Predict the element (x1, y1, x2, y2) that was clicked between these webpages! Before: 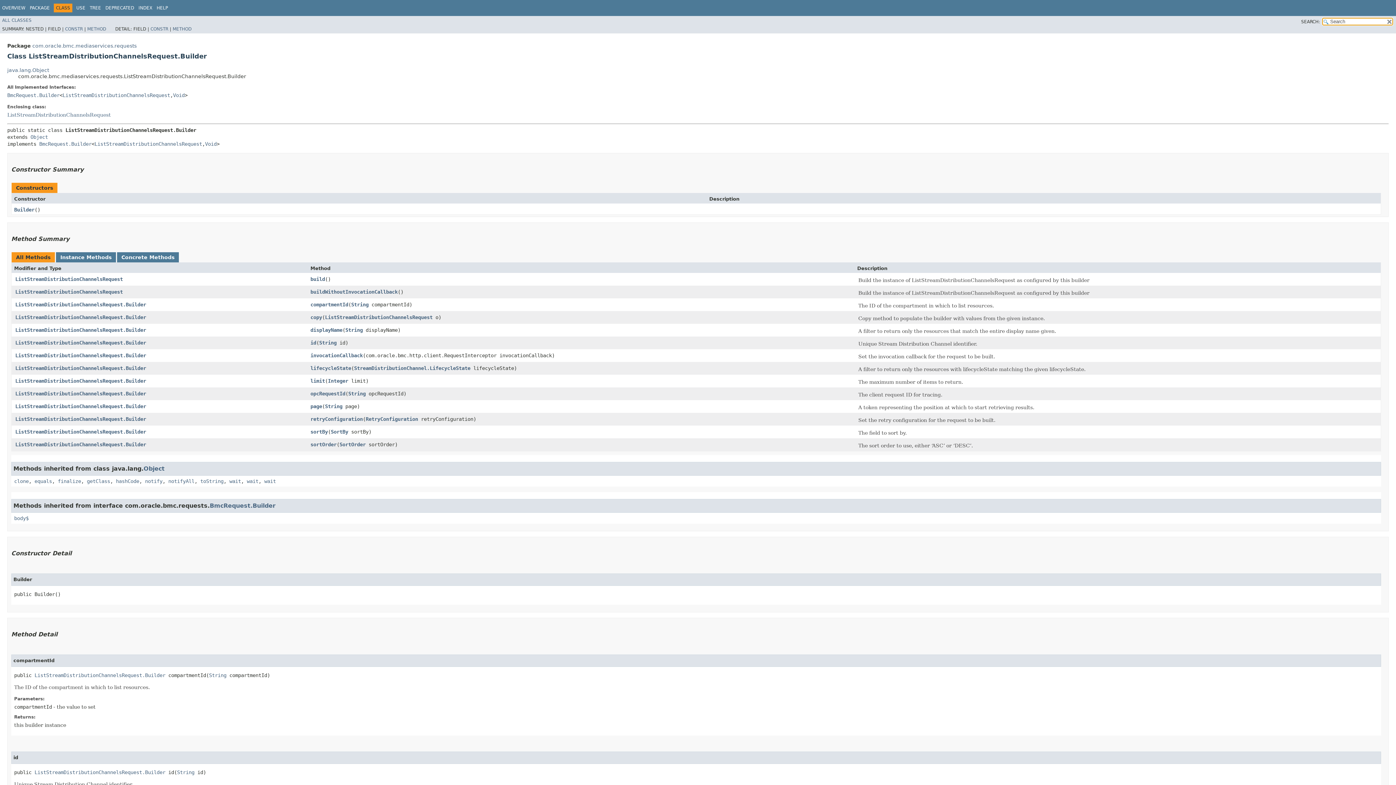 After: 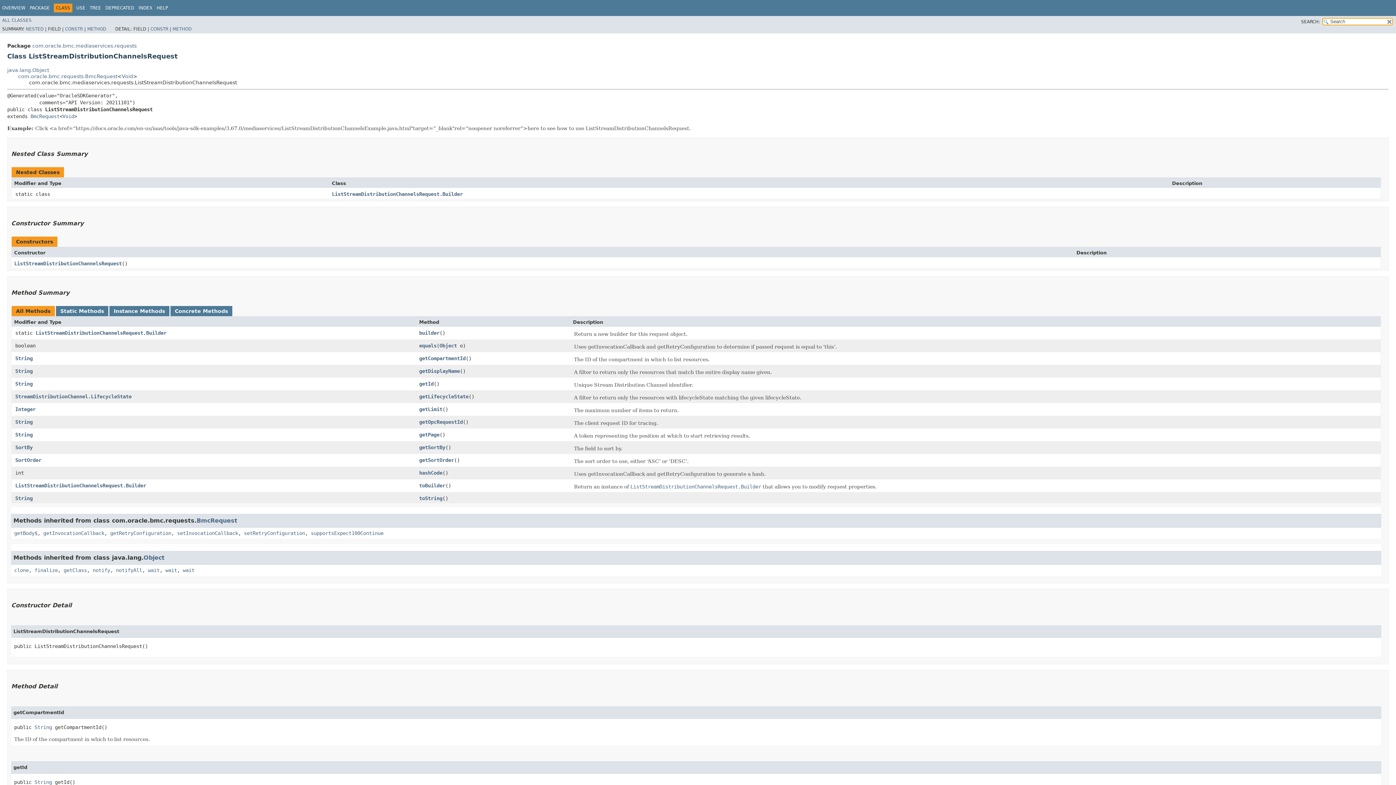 Action: label: ListStreamDistributionChannelsRequest bbox: (7, 111, 110, 117)